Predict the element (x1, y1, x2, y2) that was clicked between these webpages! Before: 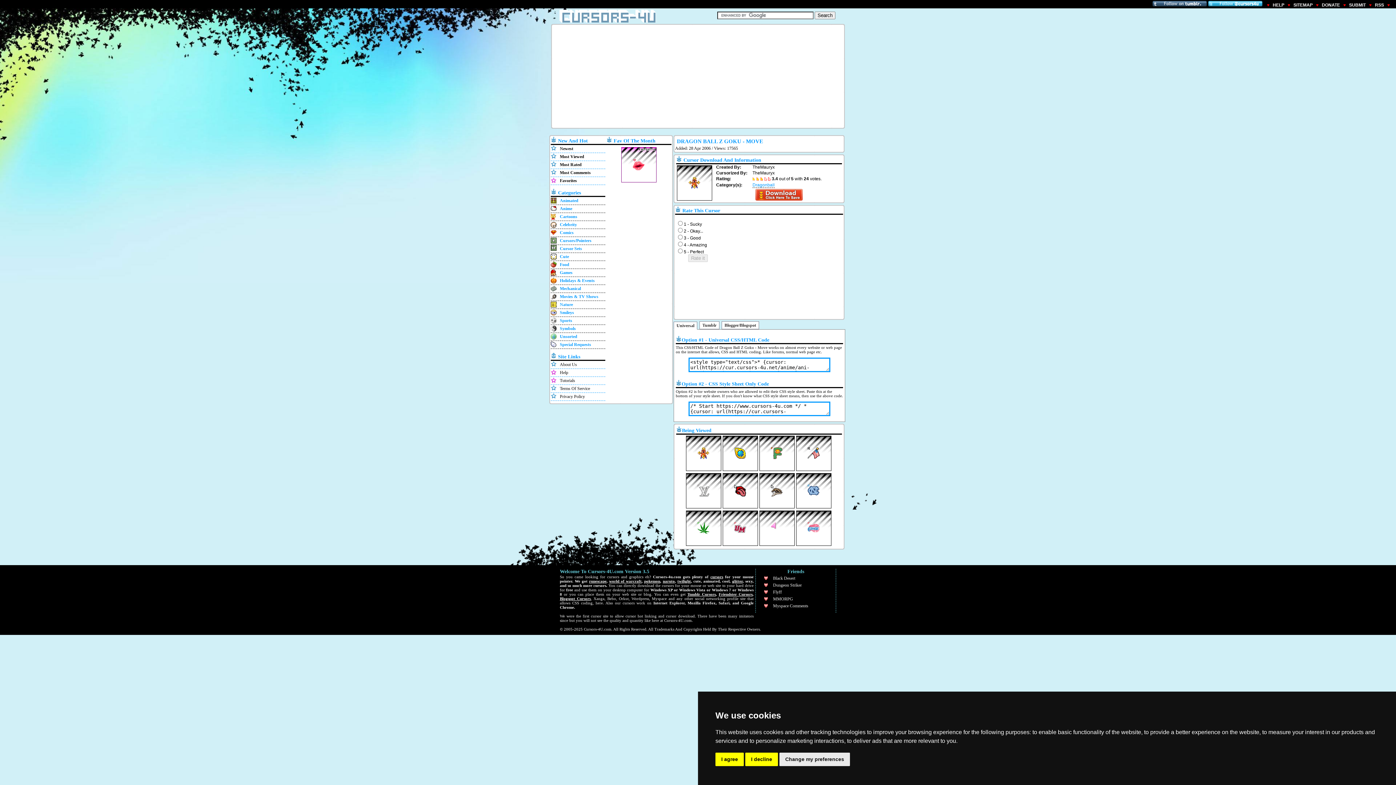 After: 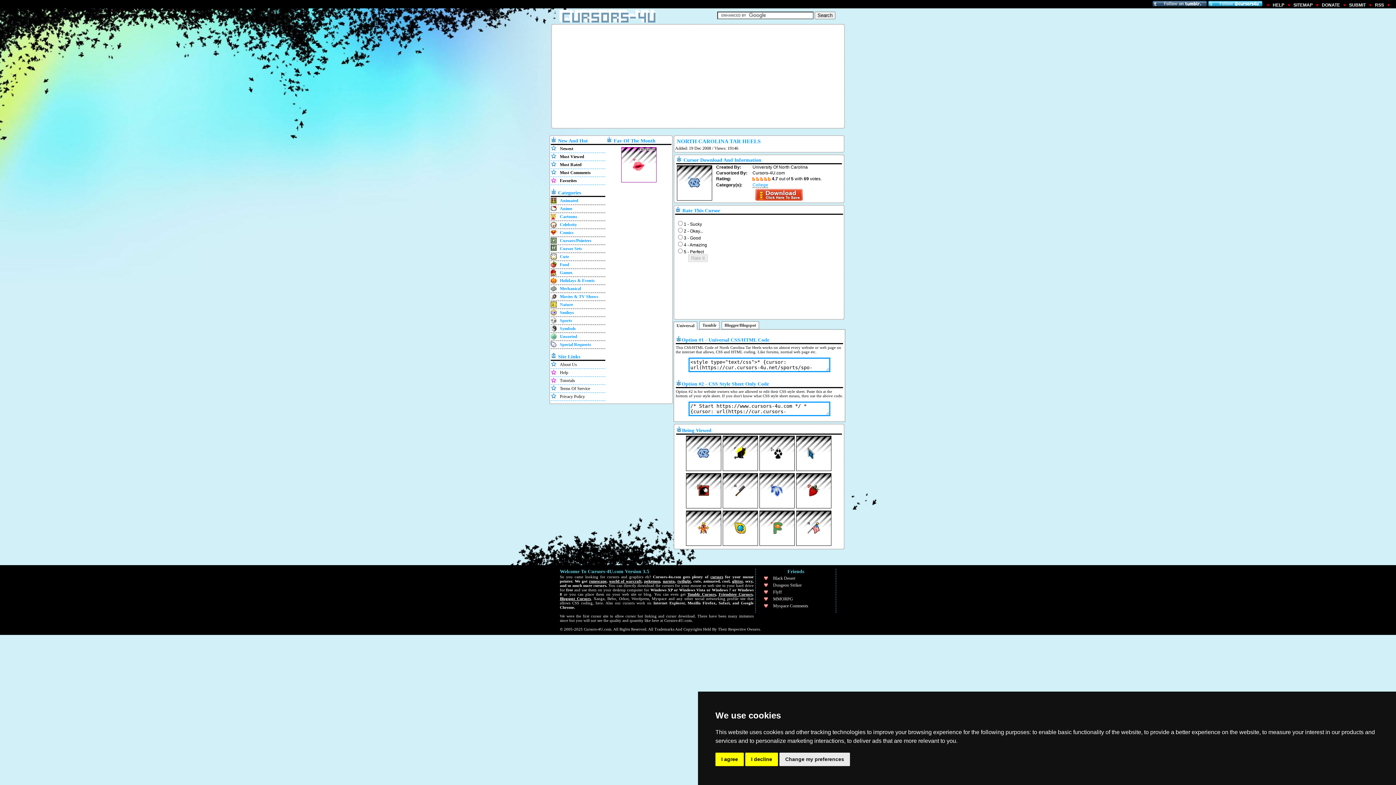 Action: bbox: (796, 503, 831, 509)